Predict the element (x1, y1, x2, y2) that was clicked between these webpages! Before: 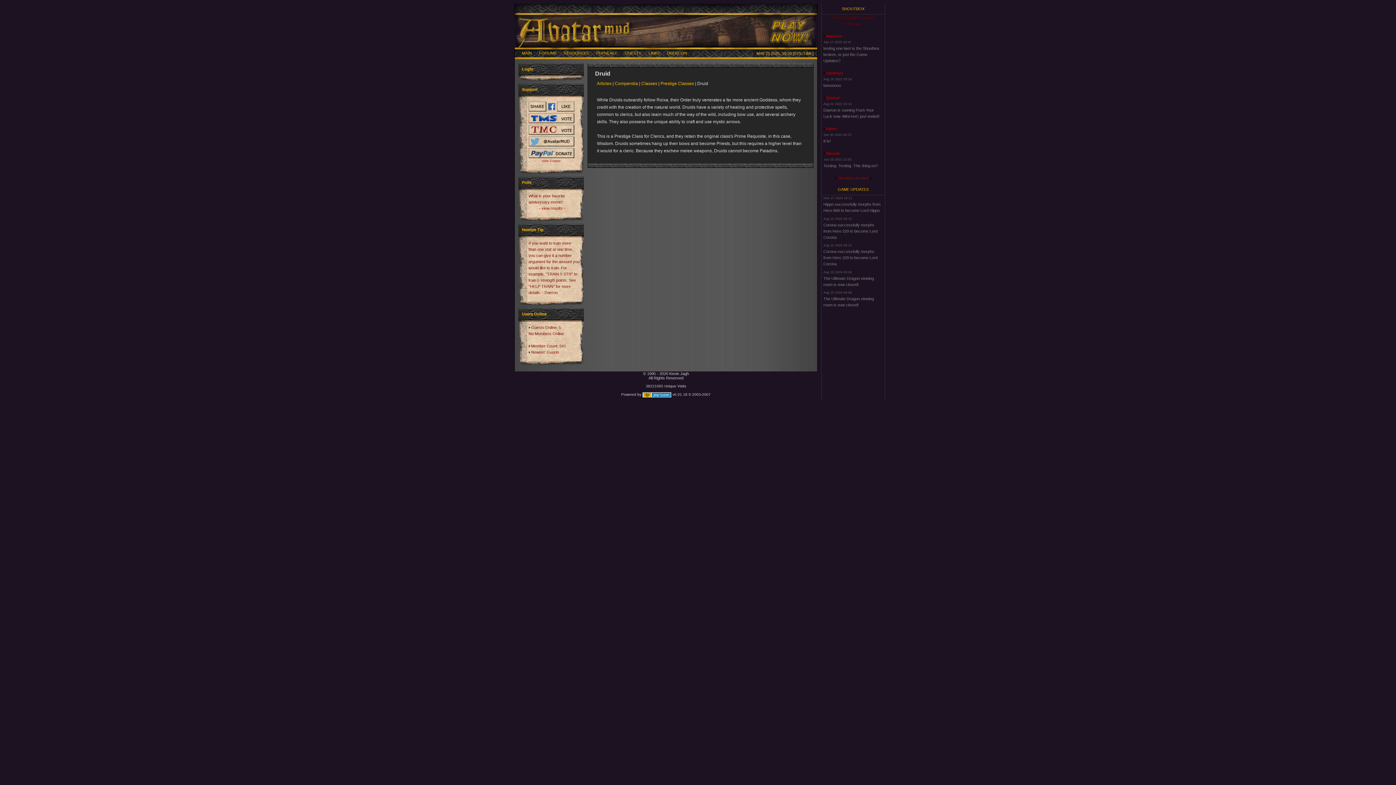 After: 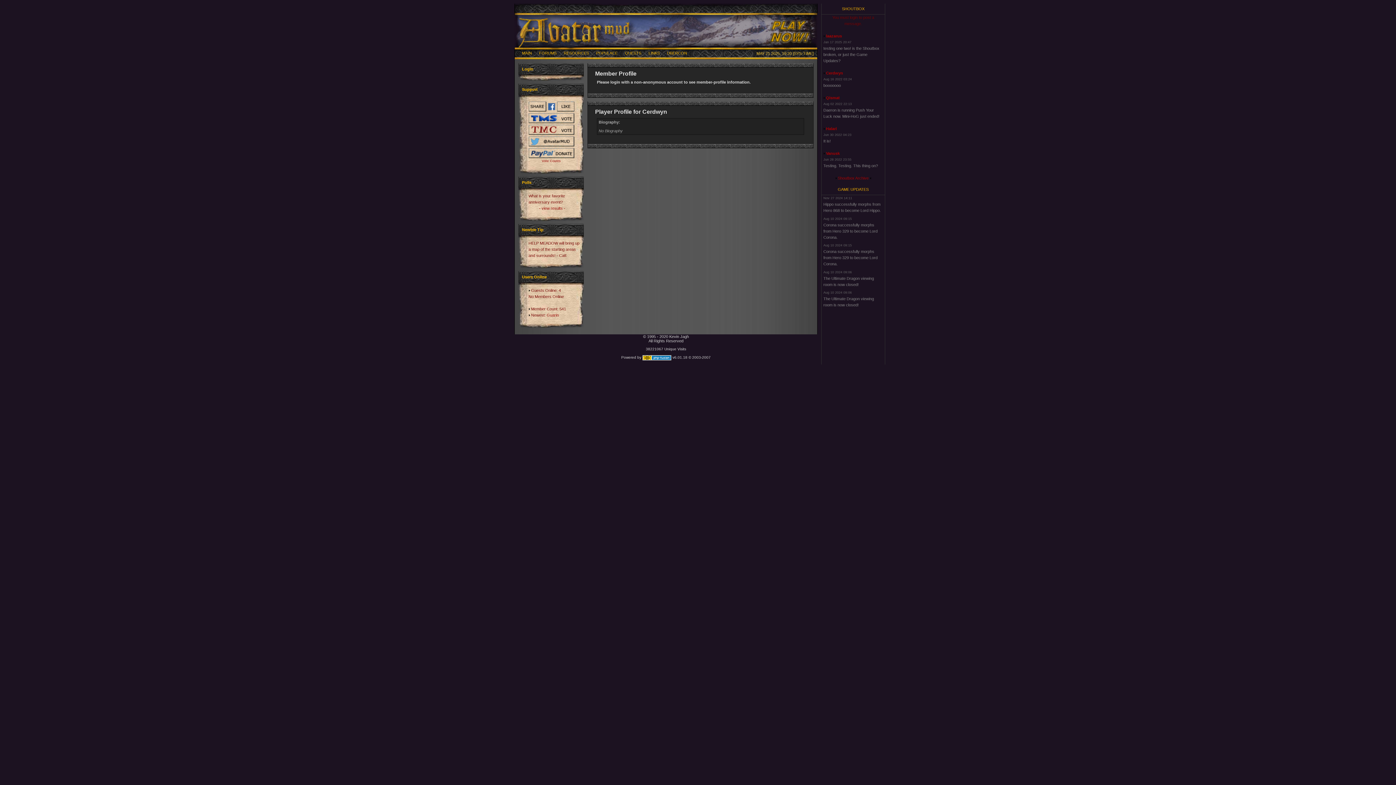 Action: label: Cerdwyn bbox: (826, 70, 843, 75)